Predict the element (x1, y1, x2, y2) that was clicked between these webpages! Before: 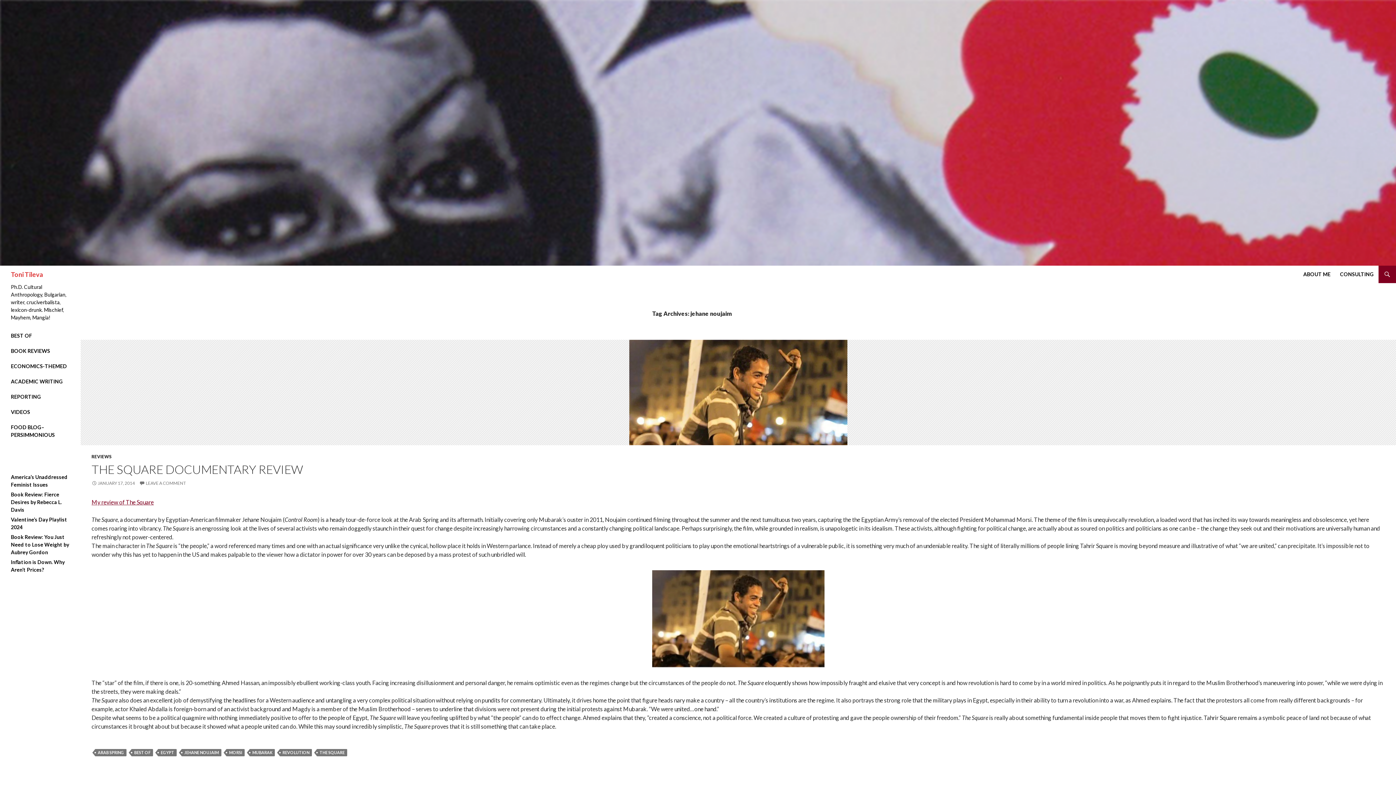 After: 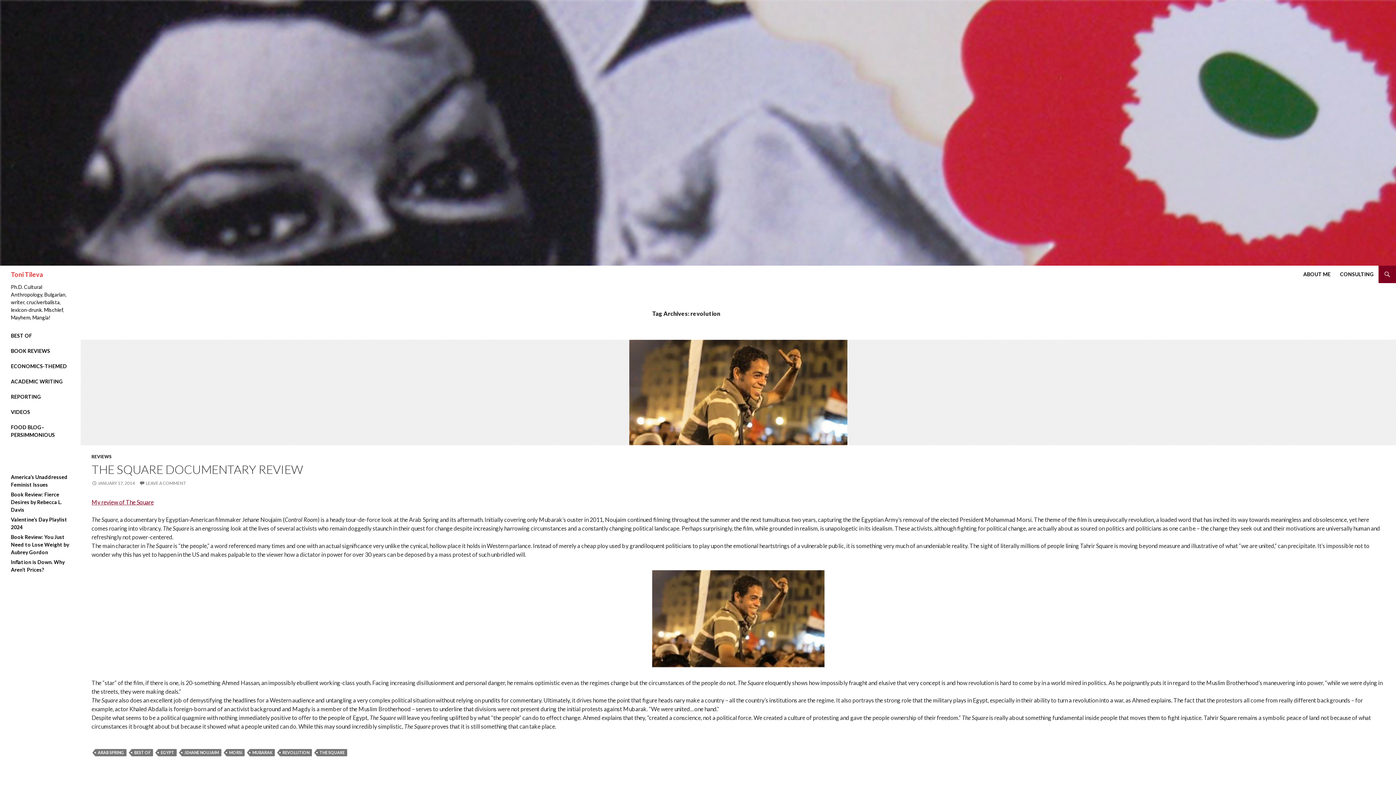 Action: bbox: (280, 749, 312, 756) label: REVOLUTION